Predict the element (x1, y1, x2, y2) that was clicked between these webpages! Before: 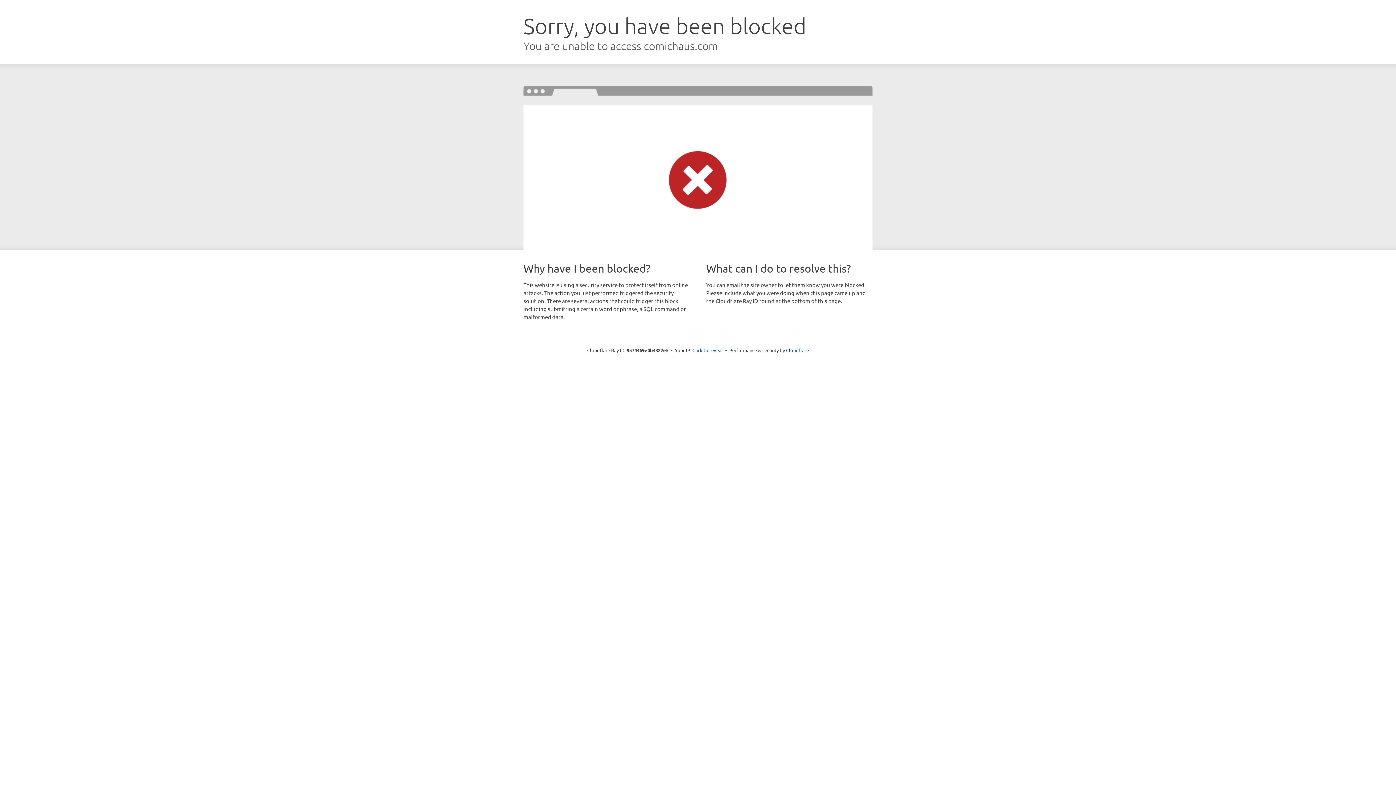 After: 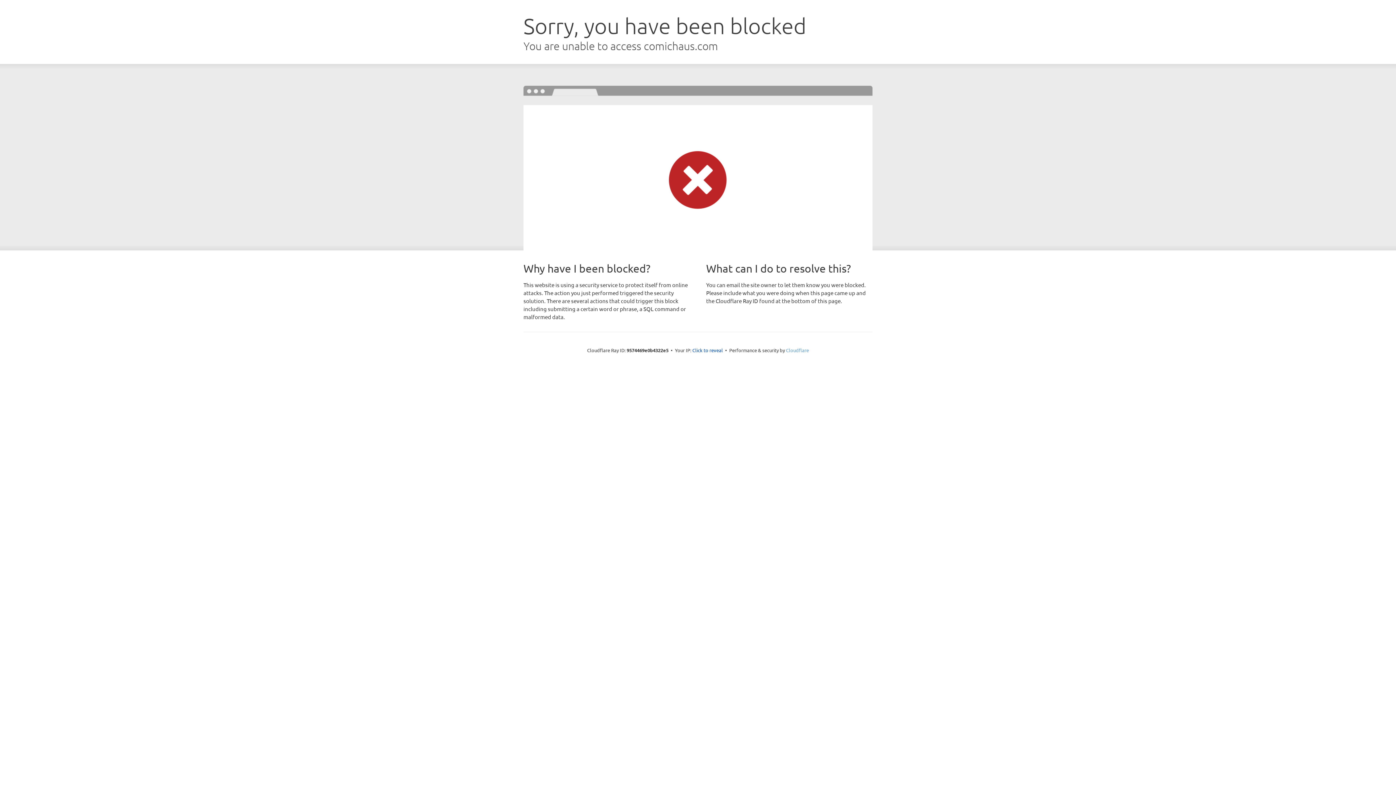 Action: bbox: (786, 347, 809, 353) label: Cloudflare